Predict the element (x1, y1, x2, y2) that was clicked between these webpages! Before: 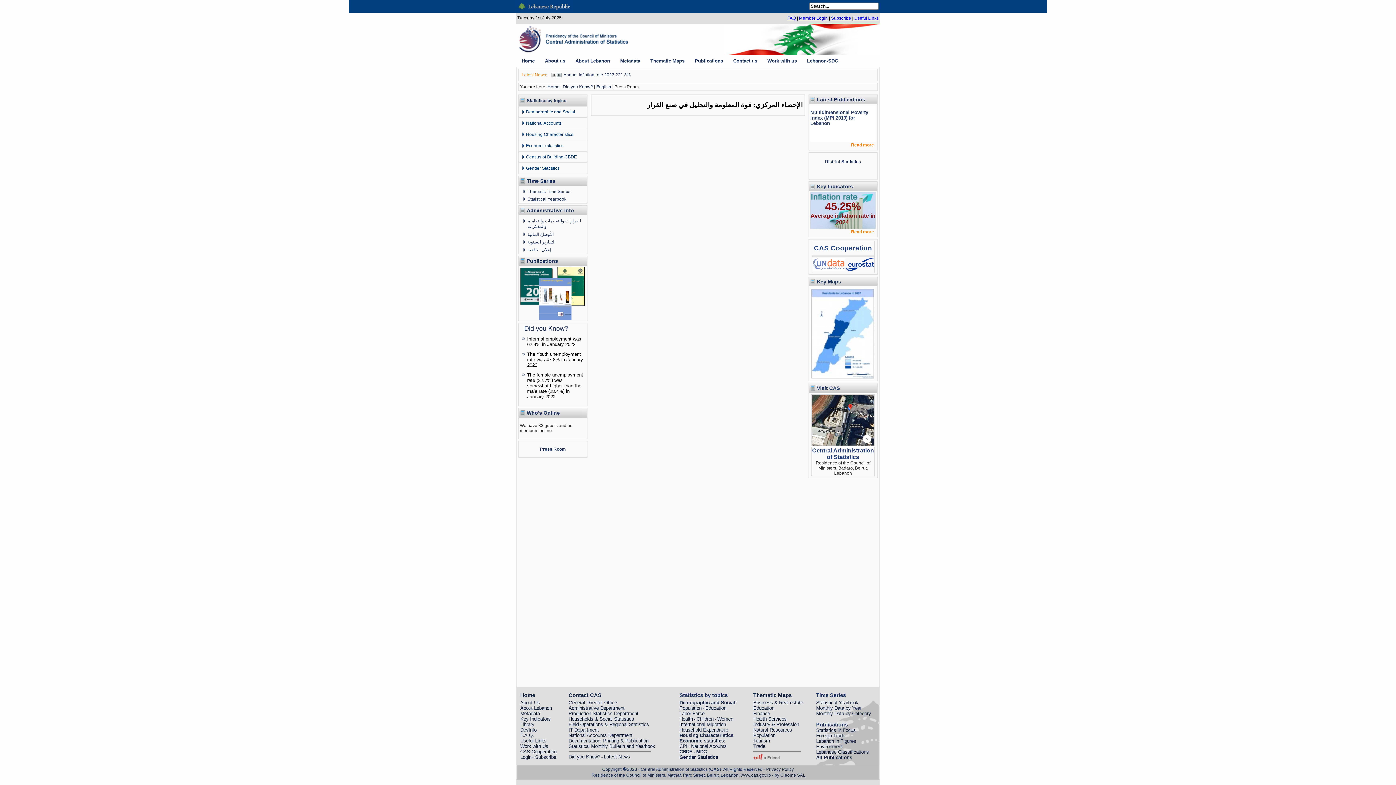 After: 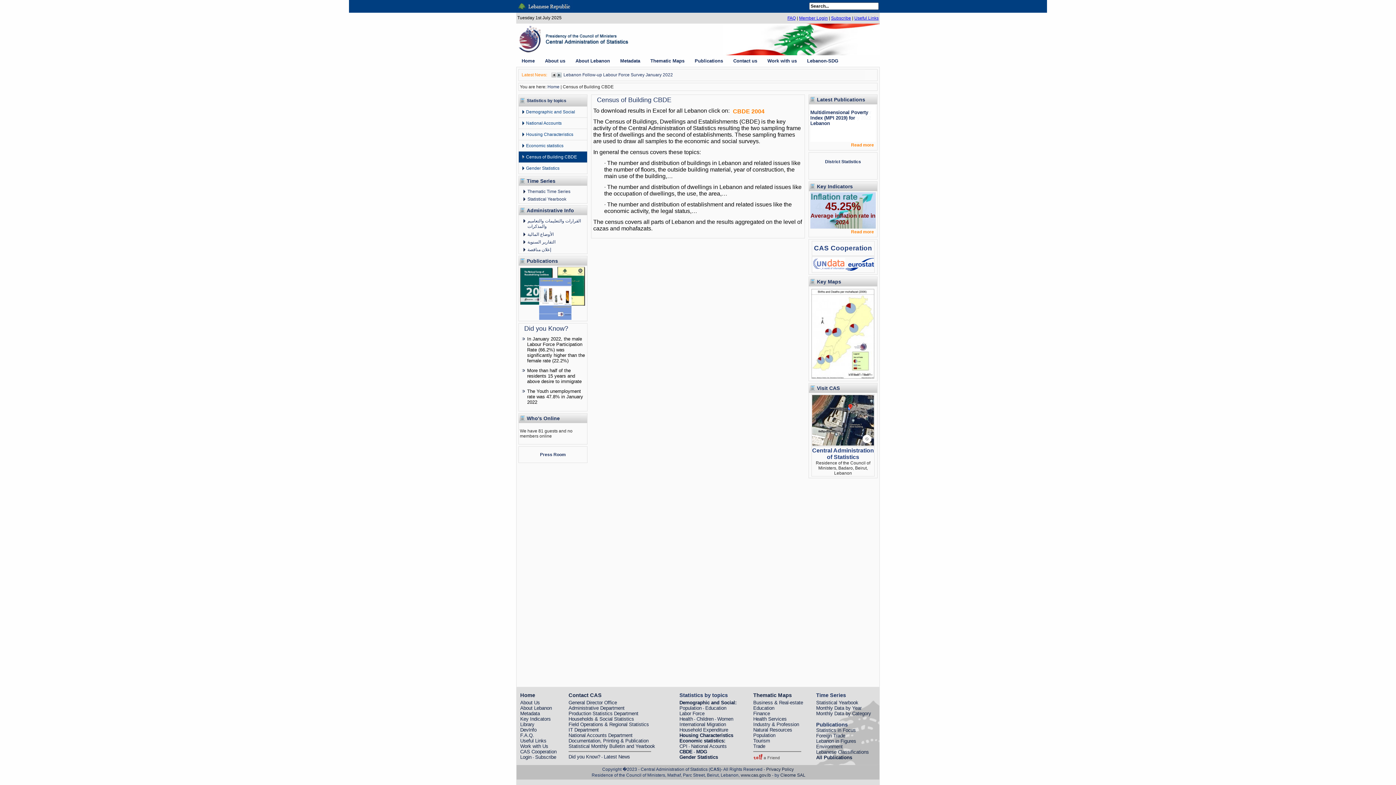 Action: bbox: (679, 749, 692, 754) label: CBDE